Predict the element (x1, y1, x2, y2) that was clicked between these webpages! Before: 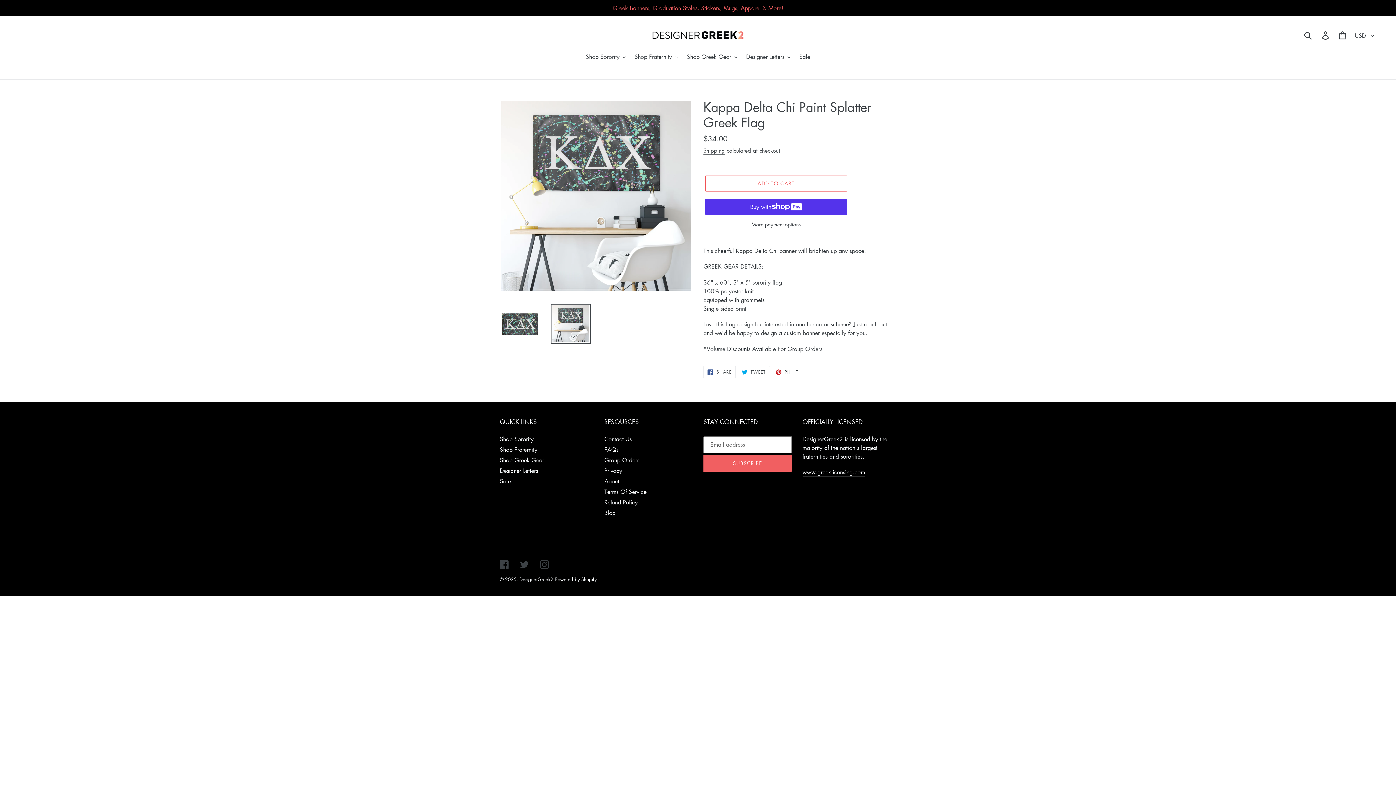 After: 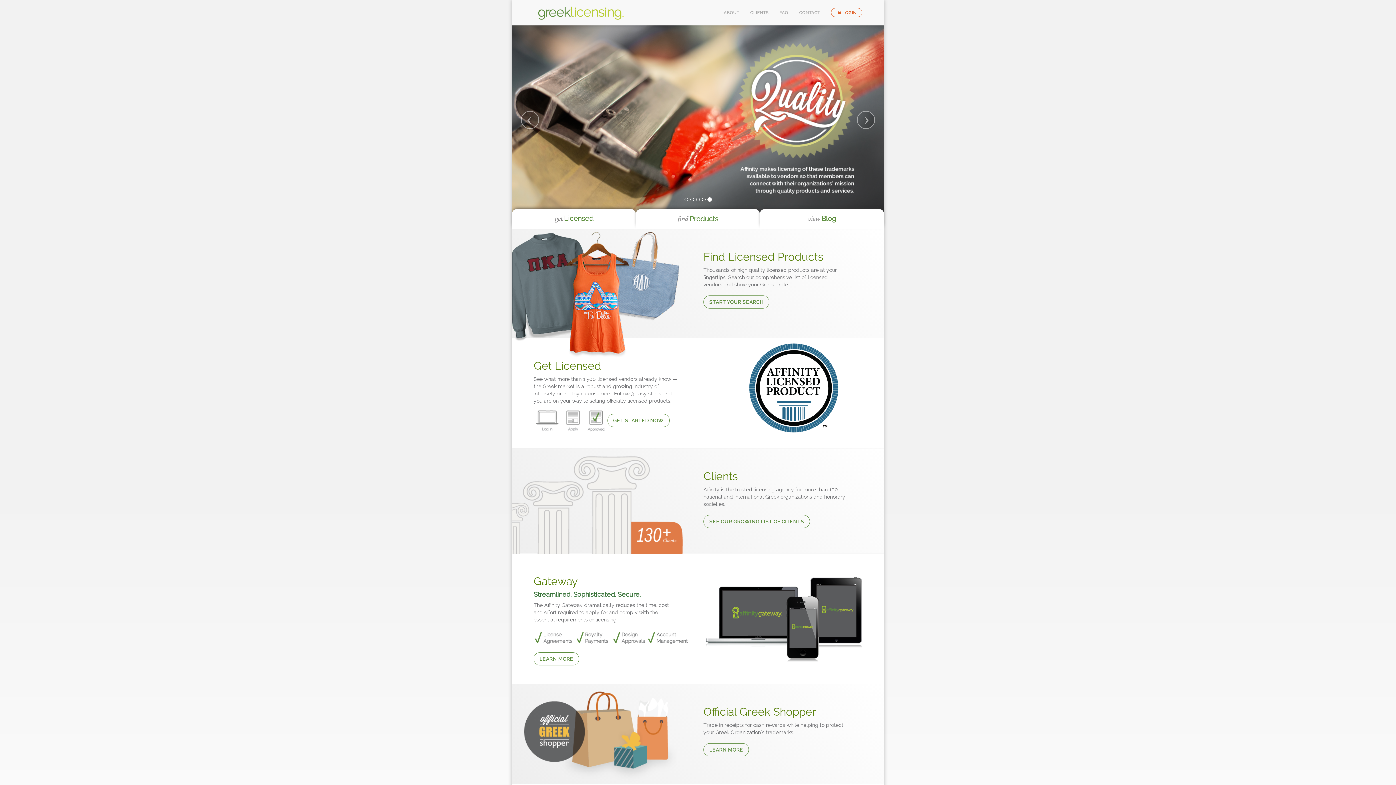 Action: bbox: (802, 468, 865, 476) label: www.greeklicensing.com